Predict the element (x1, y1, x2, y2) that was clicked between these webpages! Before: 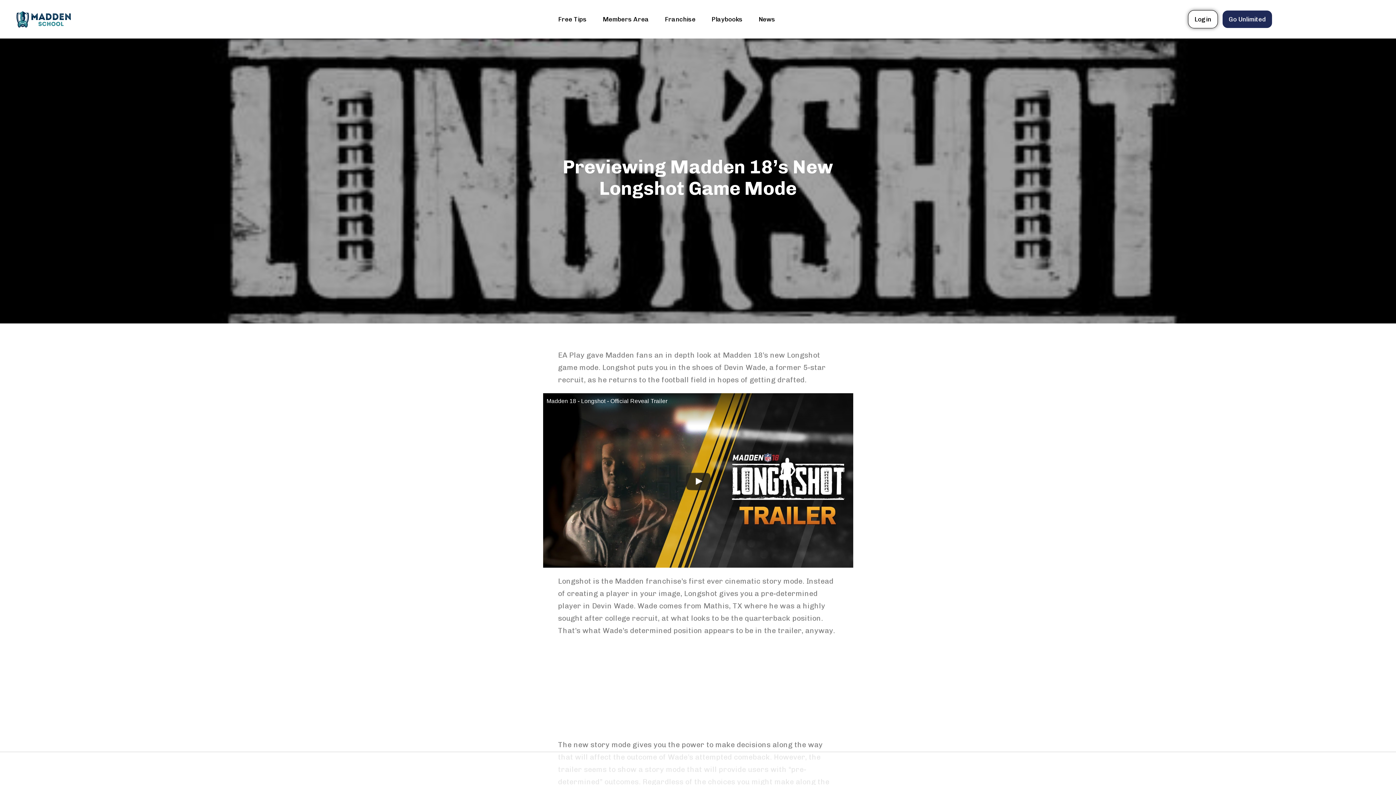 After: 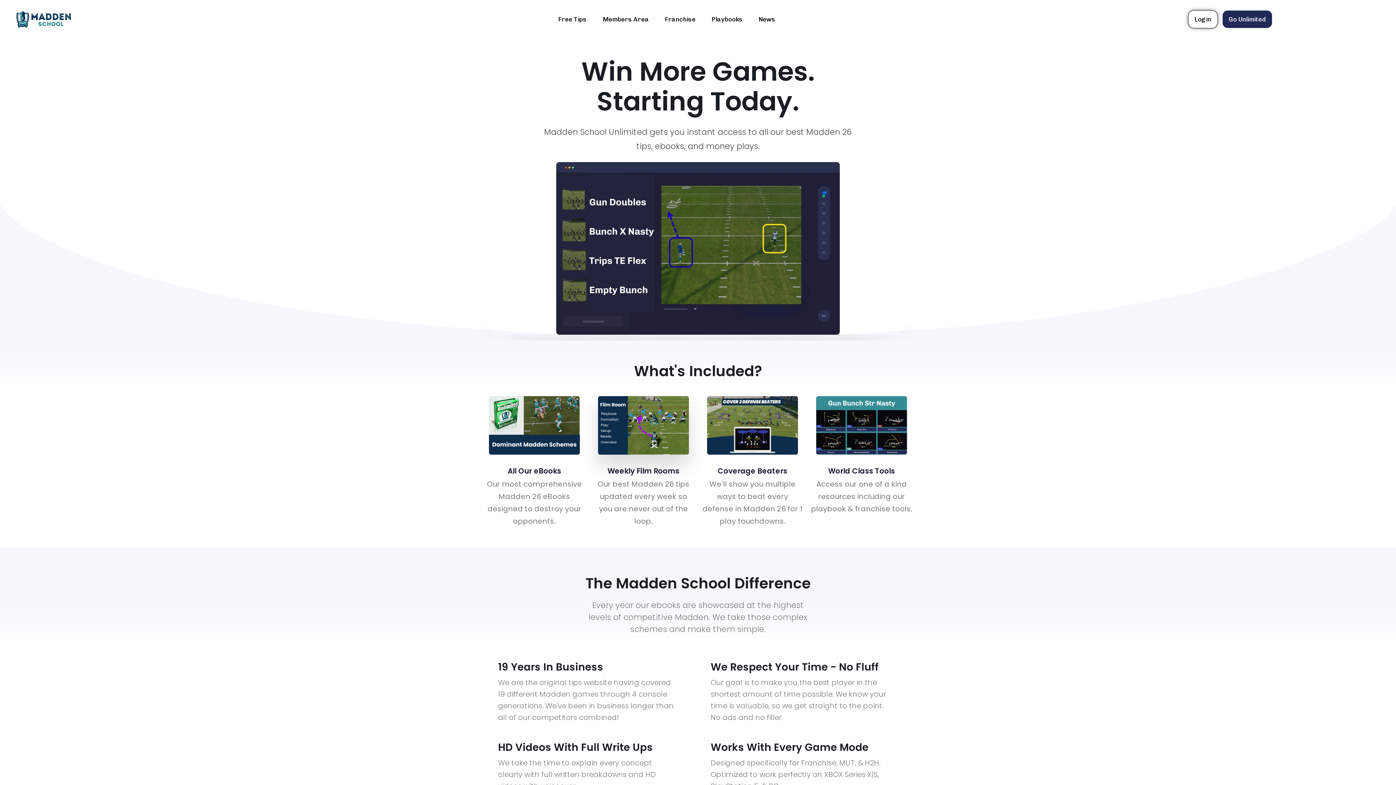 Action: label: G
o
 
U
n
l
i
m
i
t
e
d bbox: (1221, 9, 1273, 29)